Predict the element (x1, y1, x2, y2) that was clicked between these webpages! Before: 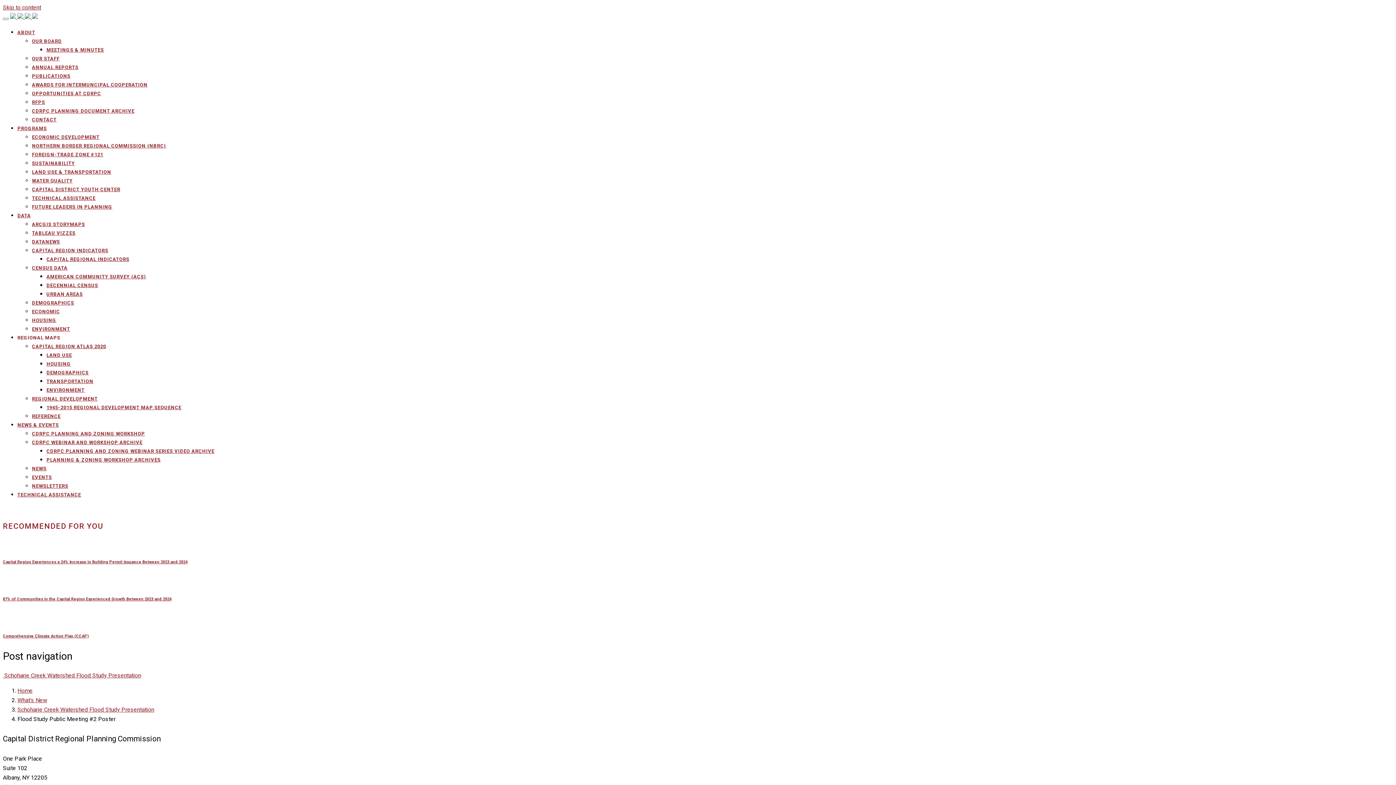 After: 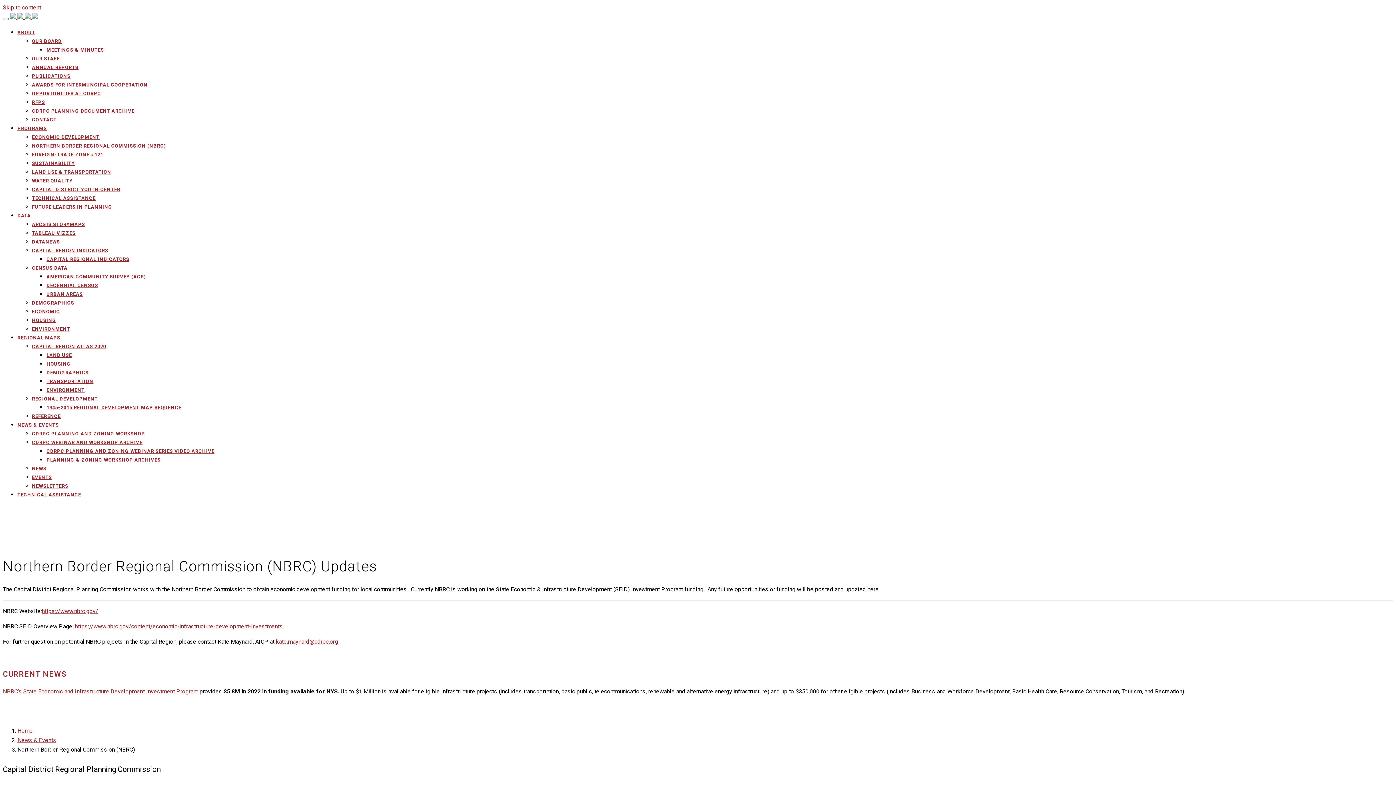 Action: bbox: (32, 142, 1393, 149) label: NORTHERN BORDER REGIONAL COMMISSION (NBRC)